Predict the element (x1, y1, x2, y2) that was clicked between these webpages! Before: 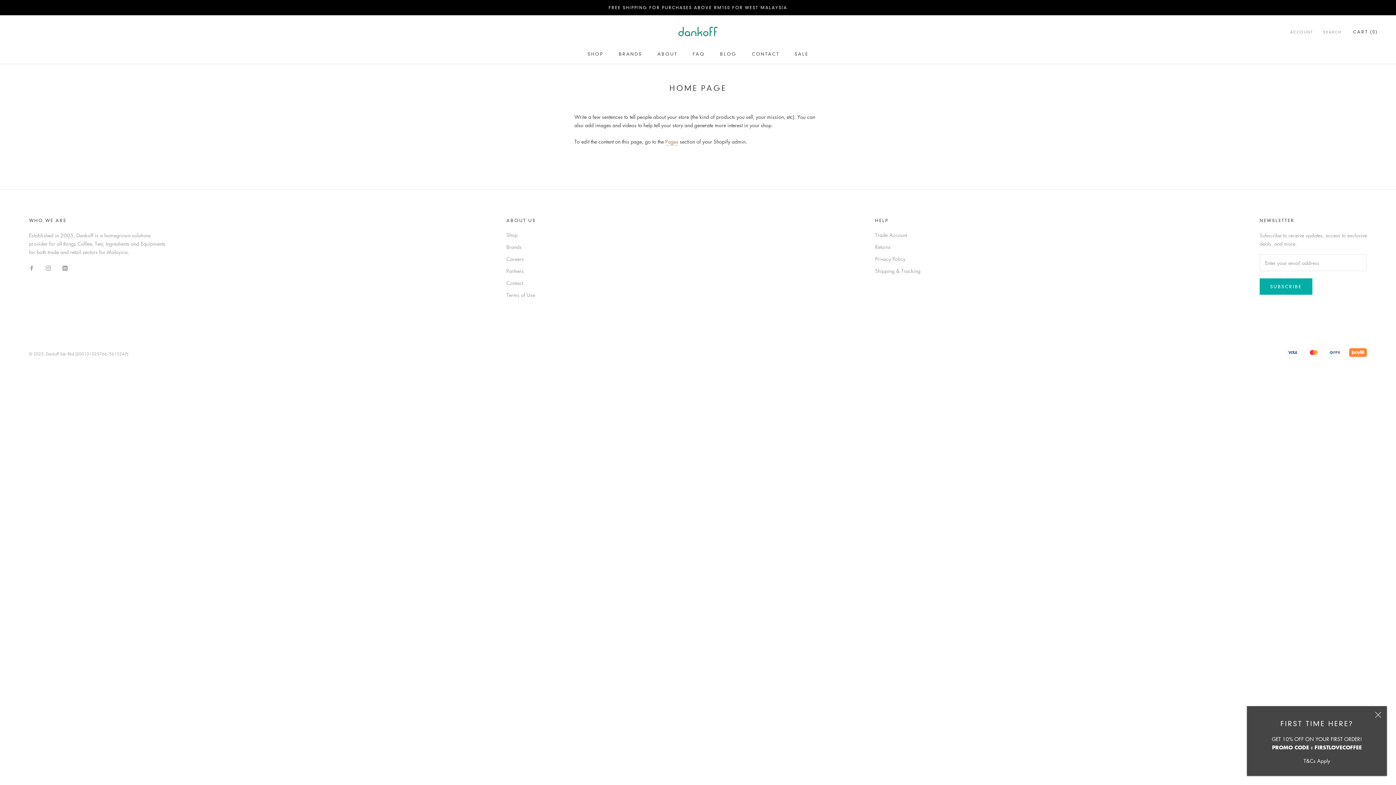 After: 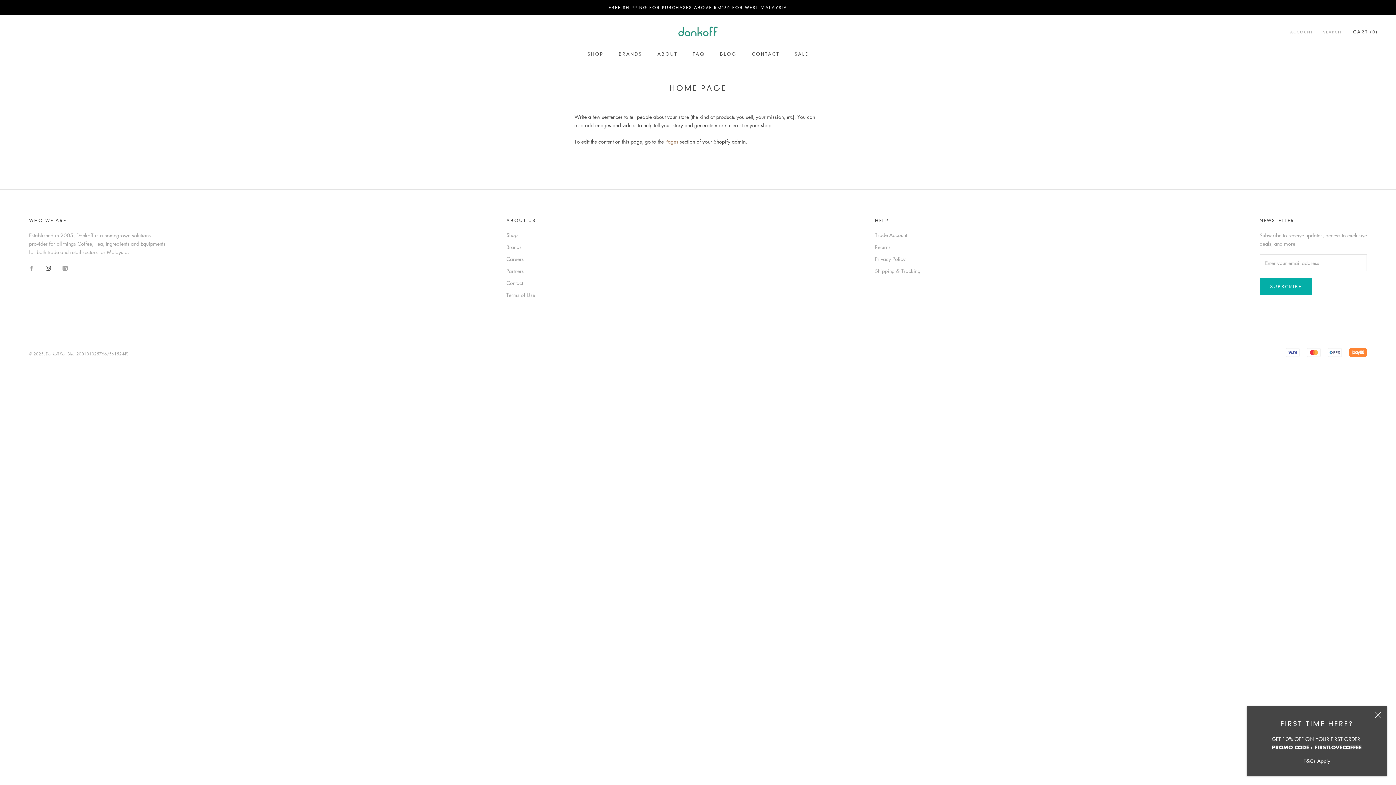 Action: bbox: (45, 263, 50, 271) label: Instagram